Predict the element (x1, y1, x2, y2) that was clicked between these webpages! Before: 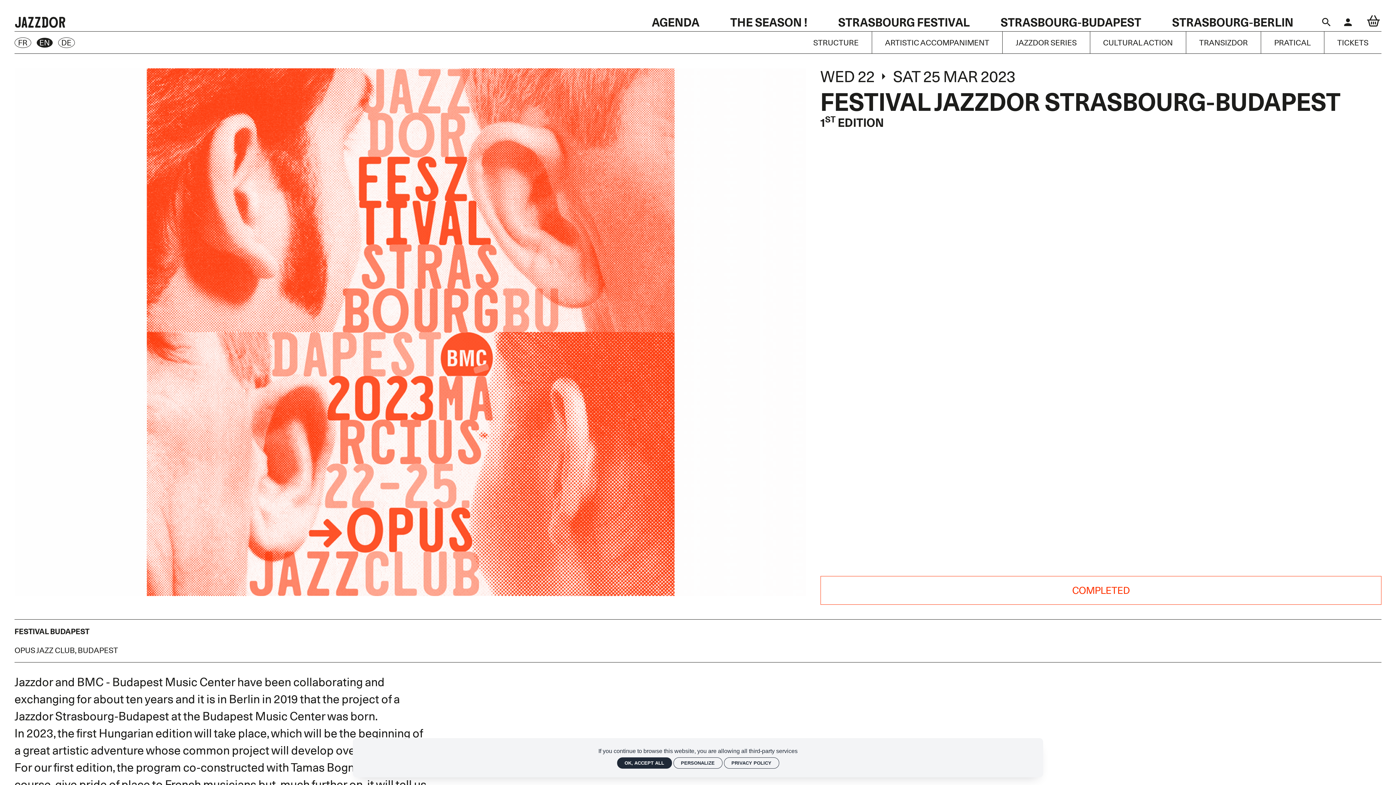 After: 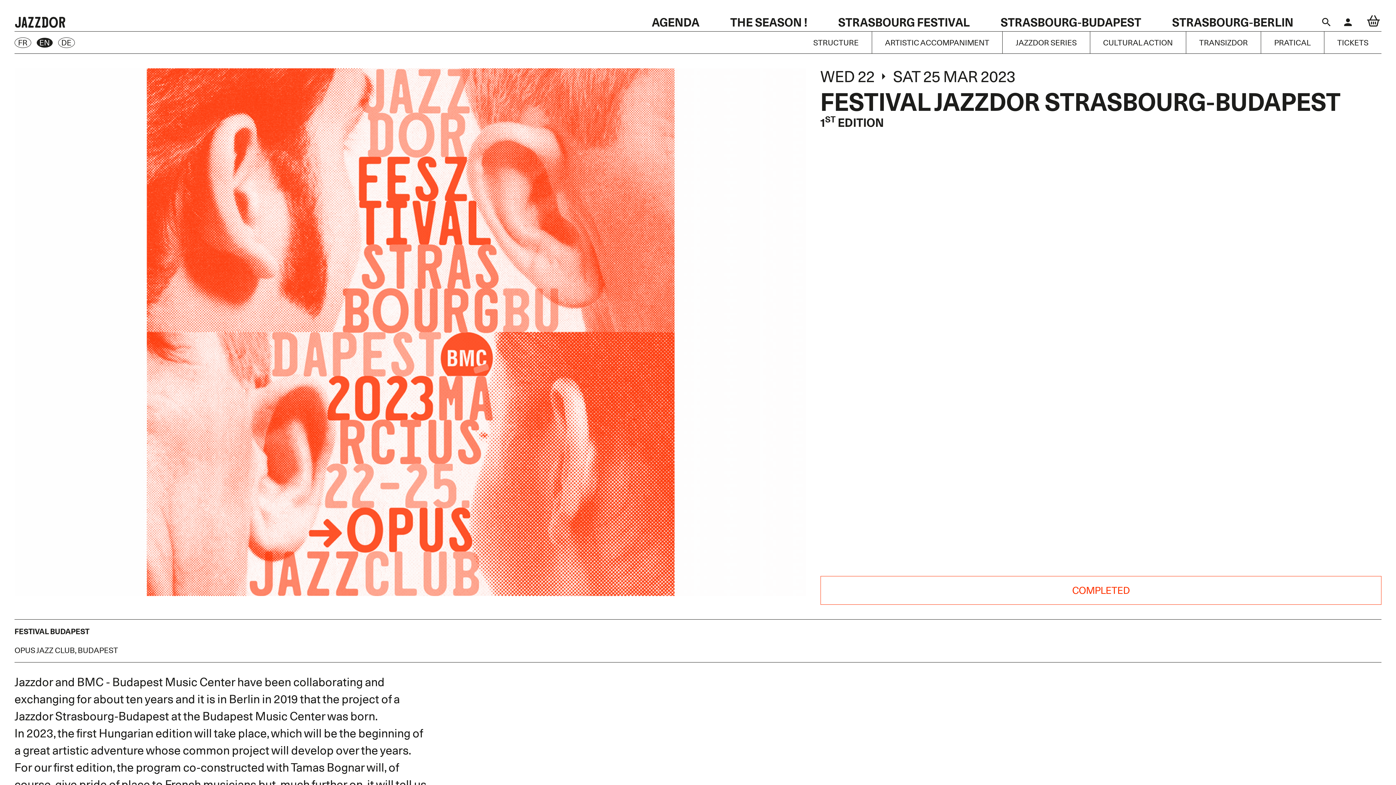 Action: bbox: (617, 757, 672, 769) label: OK, ACCEPT ALL